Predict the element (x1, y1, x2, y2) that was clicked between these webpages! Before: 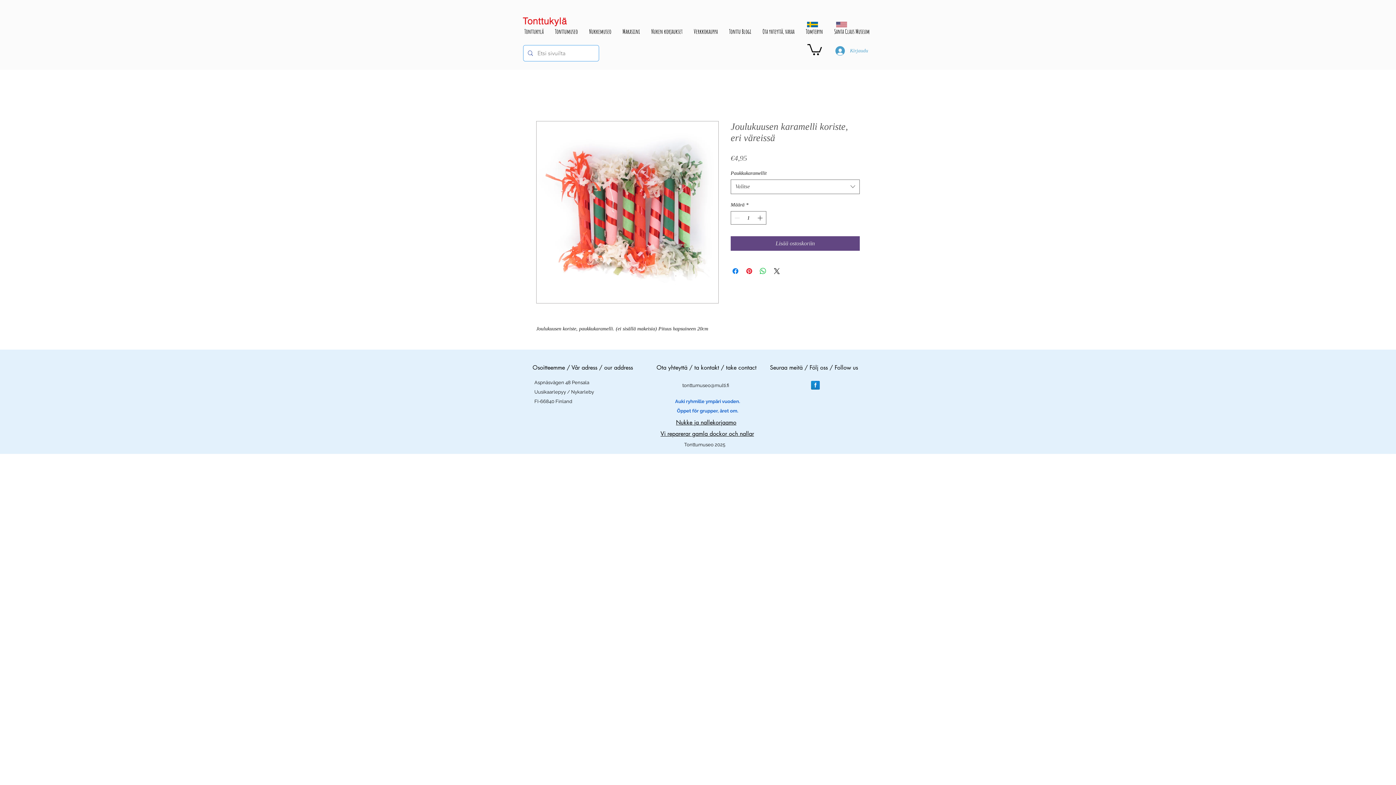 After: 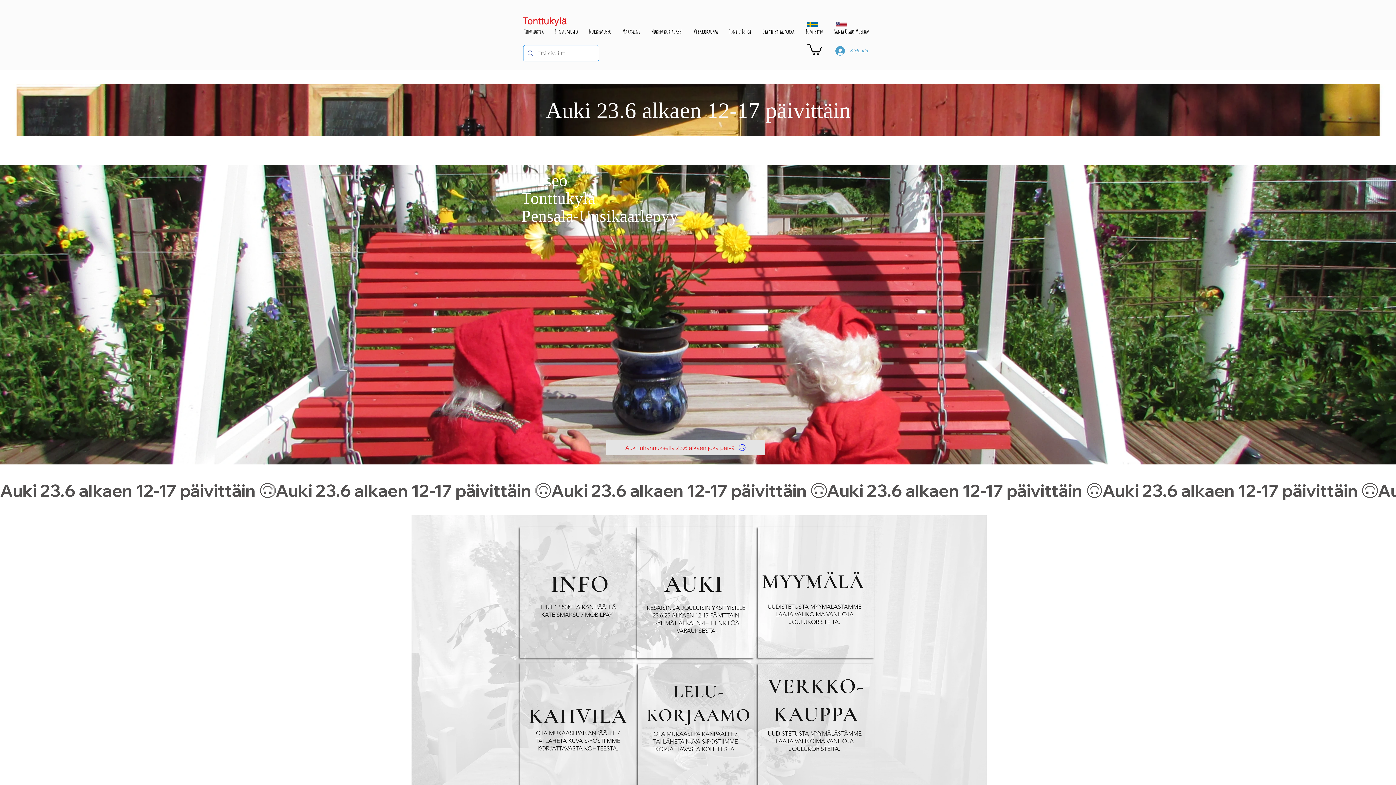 Action: label: Tonttukylä bbox: (518, 17, 549, 45)